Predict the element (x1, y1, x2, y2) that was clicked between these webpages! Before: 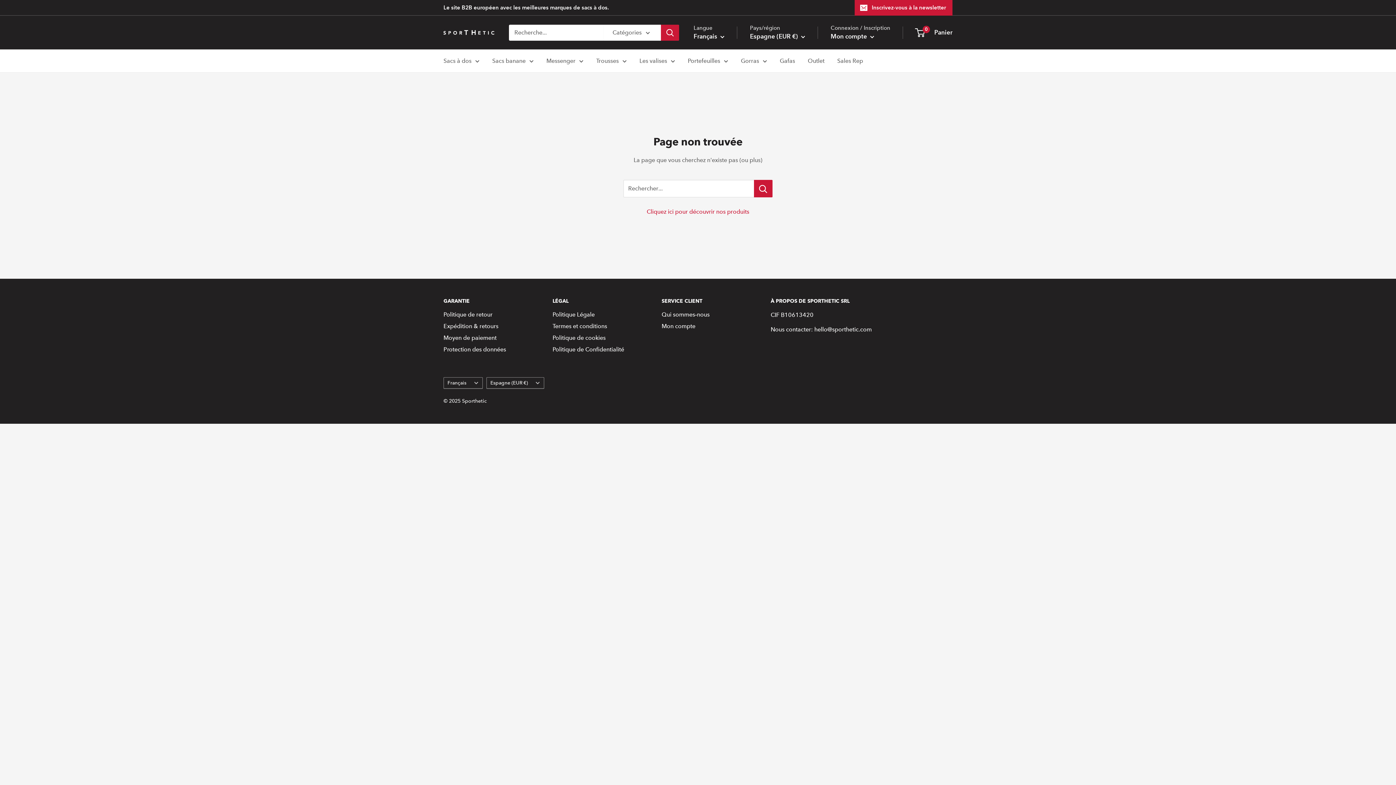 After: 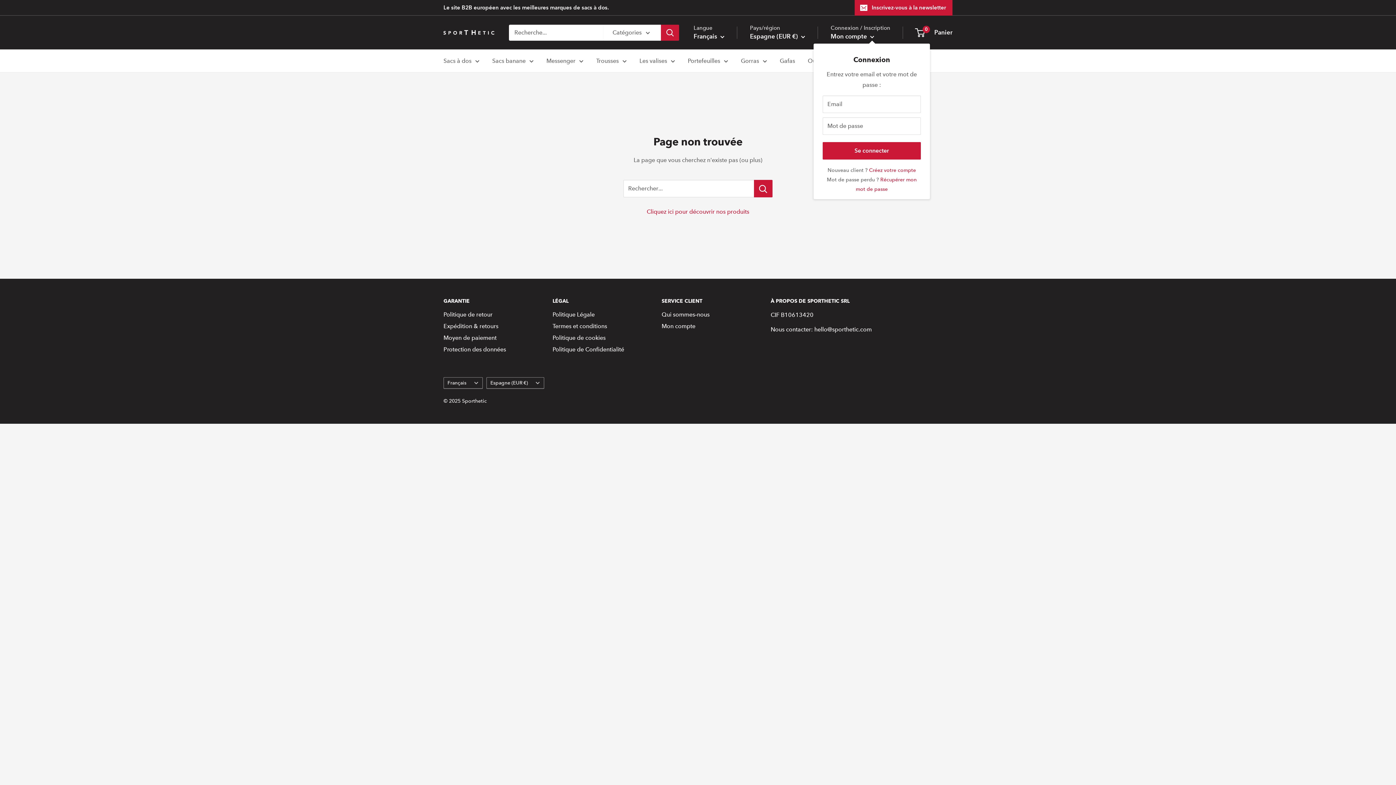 Action: label: Mon compte  bbox: (830, 30, 874, 42)